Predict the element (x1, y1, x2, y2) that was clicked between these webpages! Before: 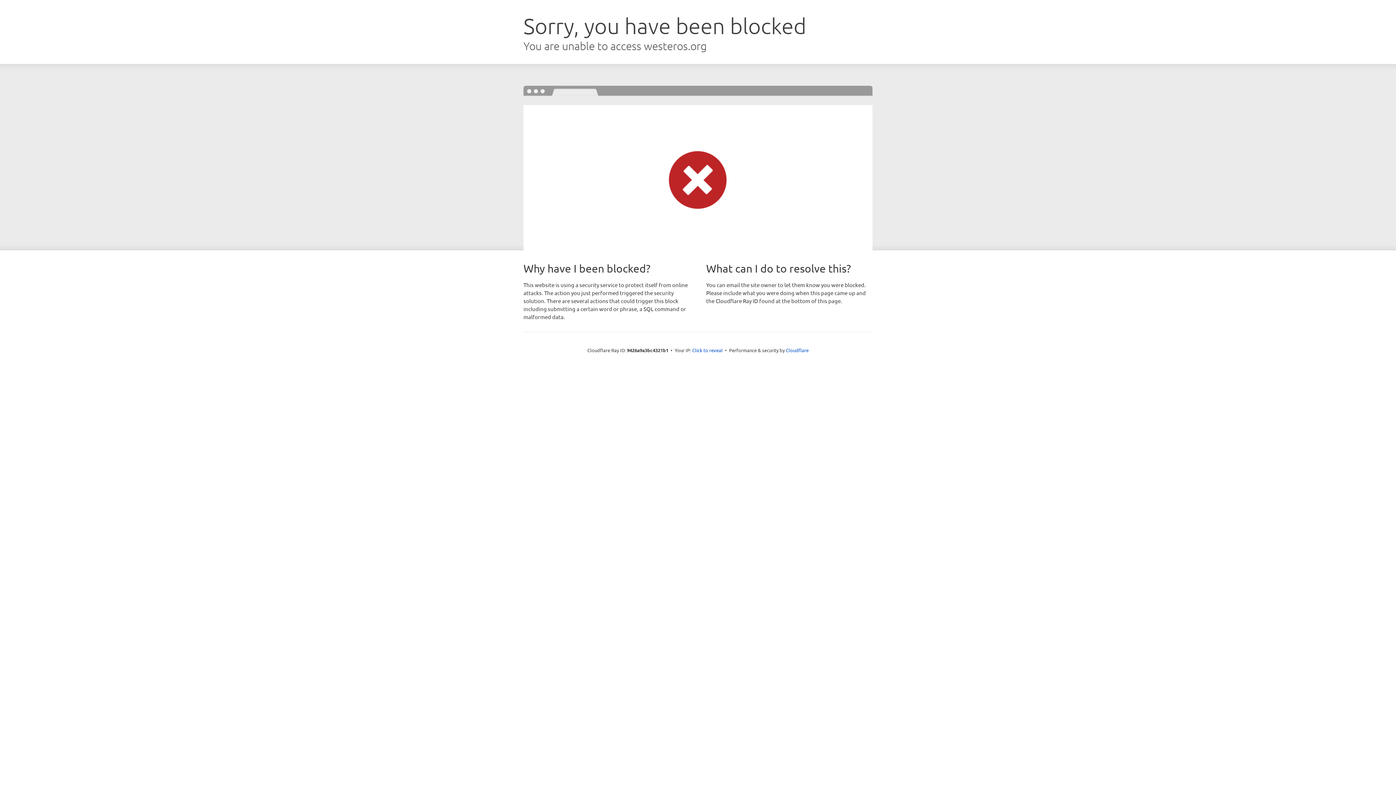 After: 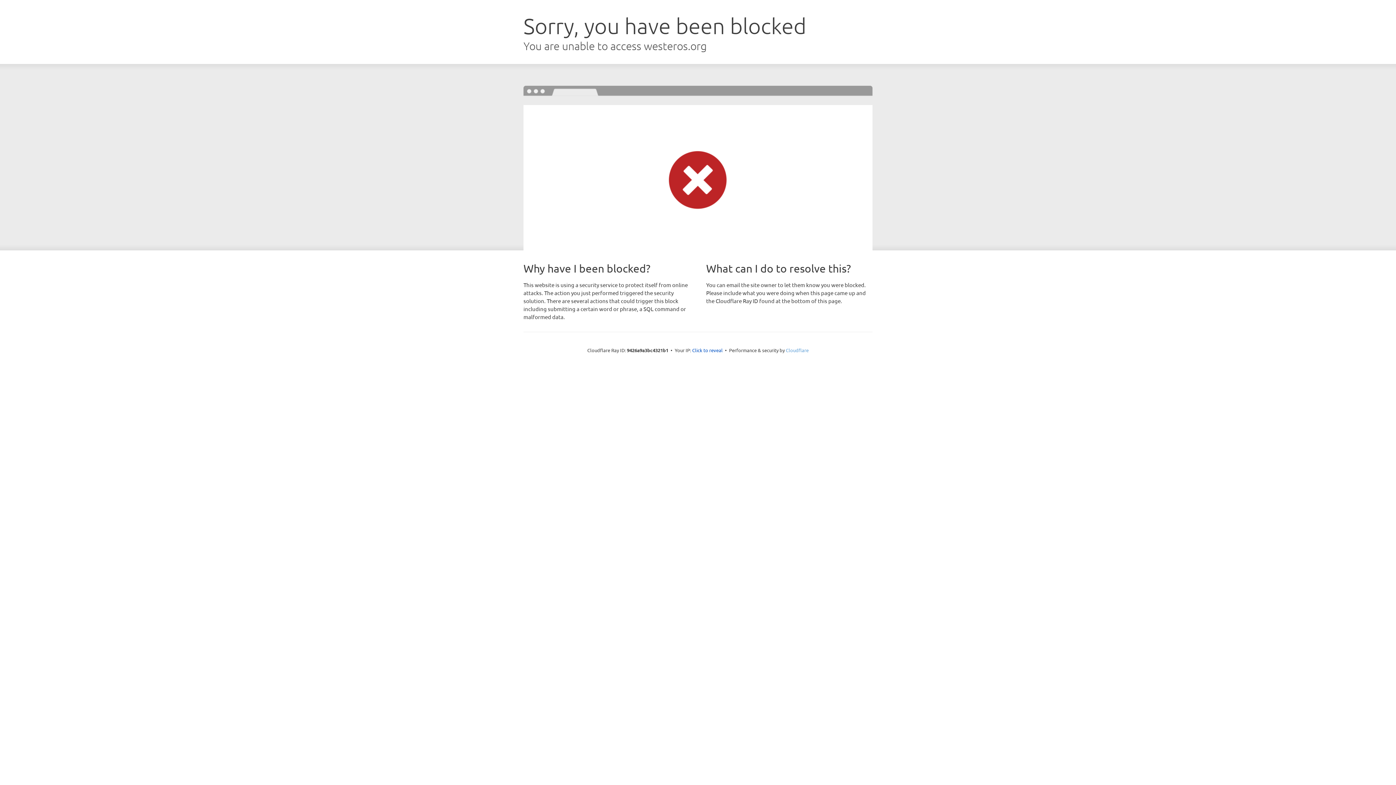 Action: bbox: (786, 347, 808, 353) label: Cloudflare